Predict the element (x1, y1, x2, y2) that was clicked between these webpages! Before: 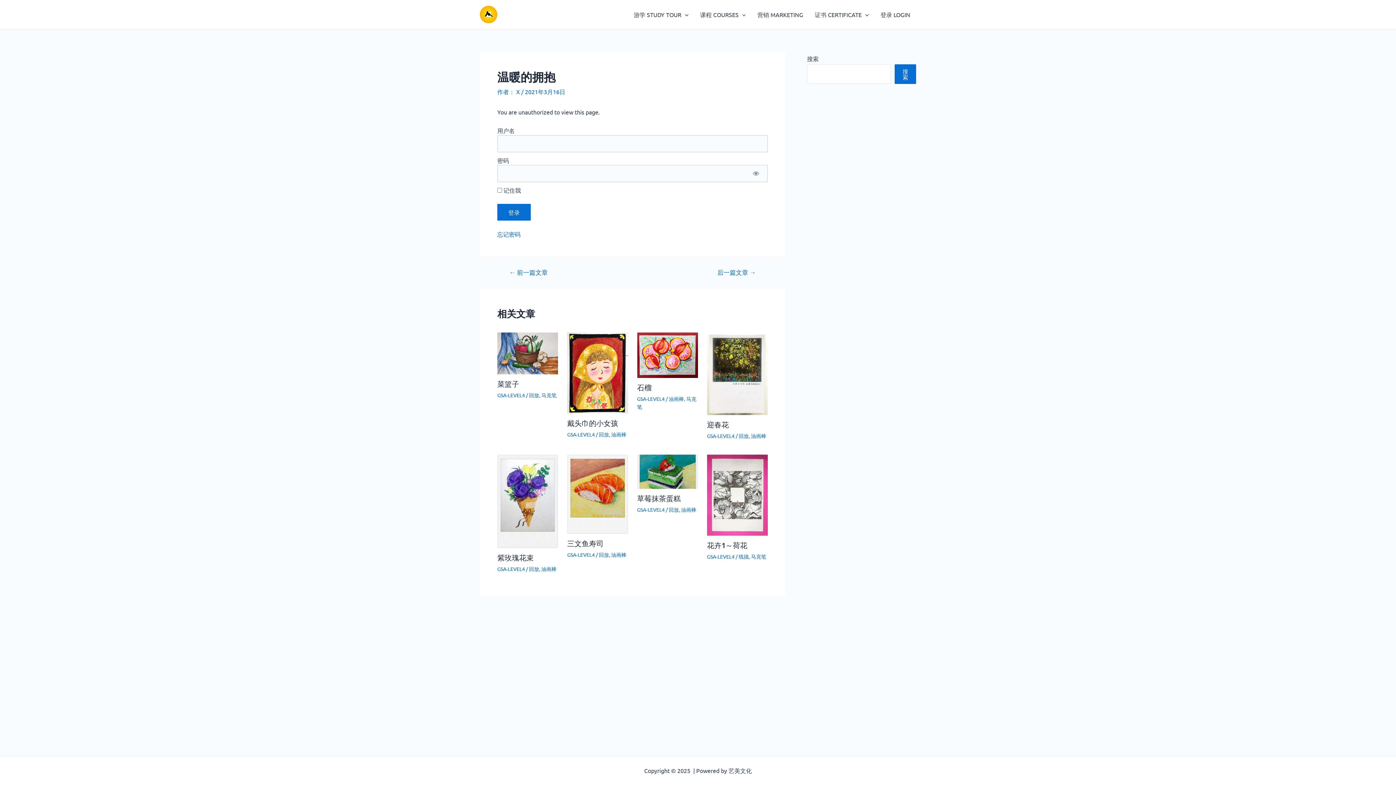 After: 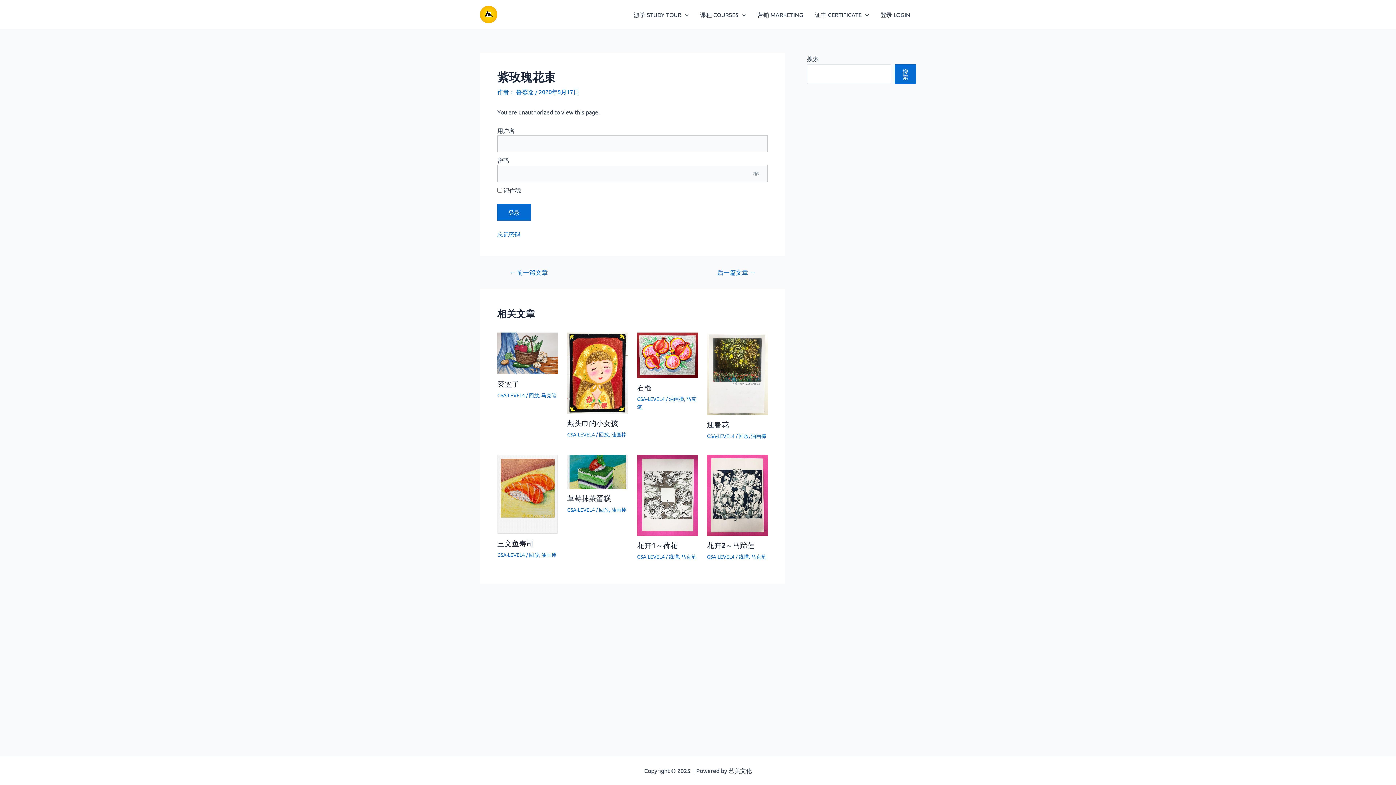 Action: bbox: (497, 496, 558, 504)